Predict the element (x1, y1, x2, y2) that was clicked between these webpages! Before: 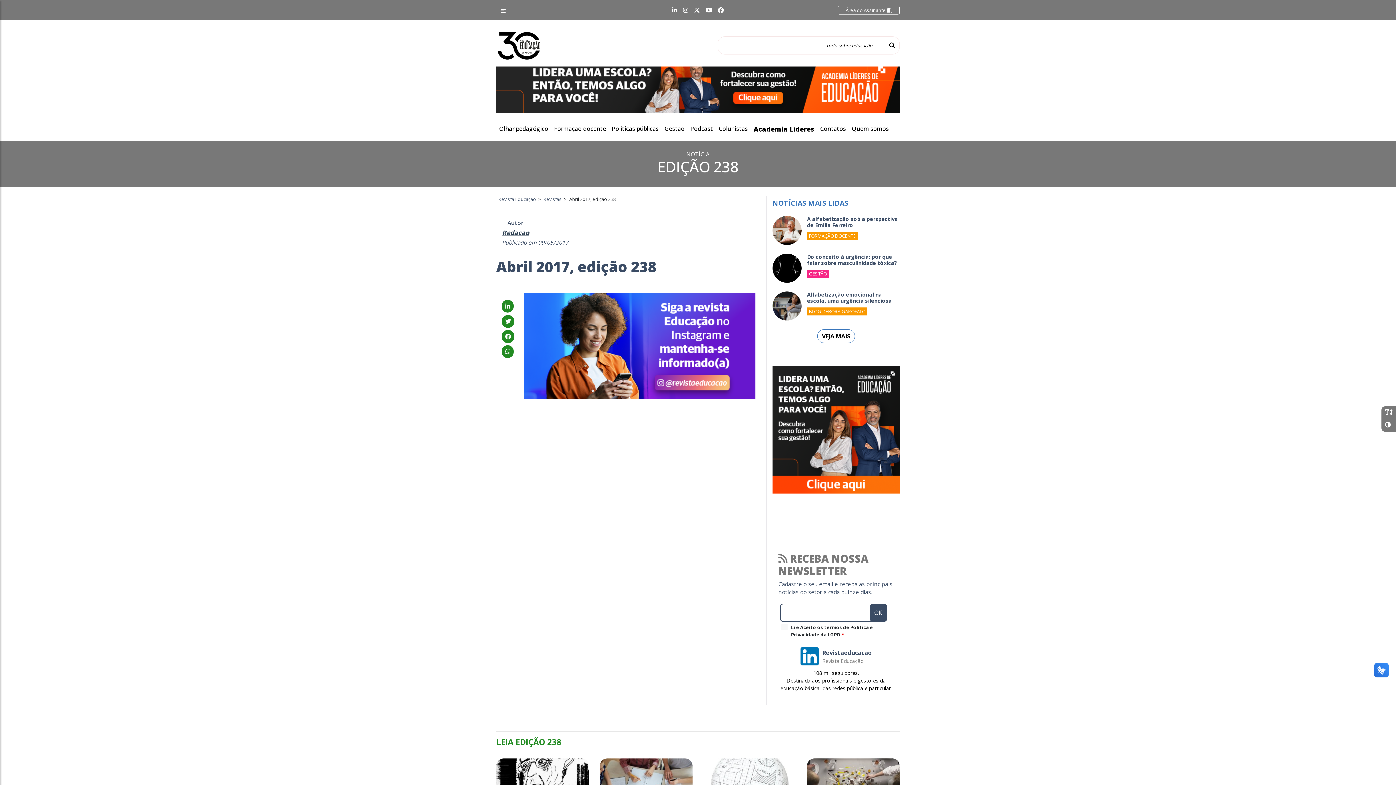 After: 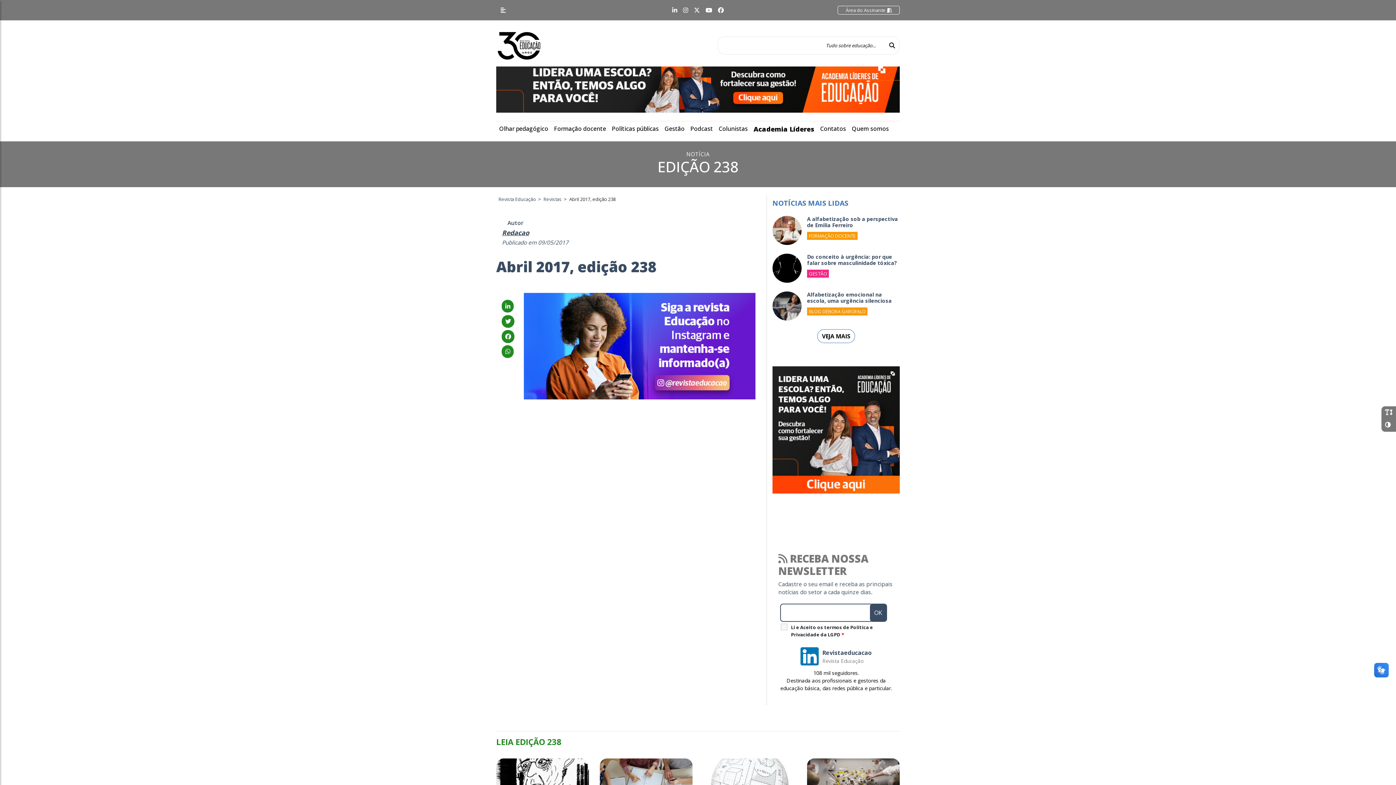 Action: bbox: (501, 347, 513, 355)